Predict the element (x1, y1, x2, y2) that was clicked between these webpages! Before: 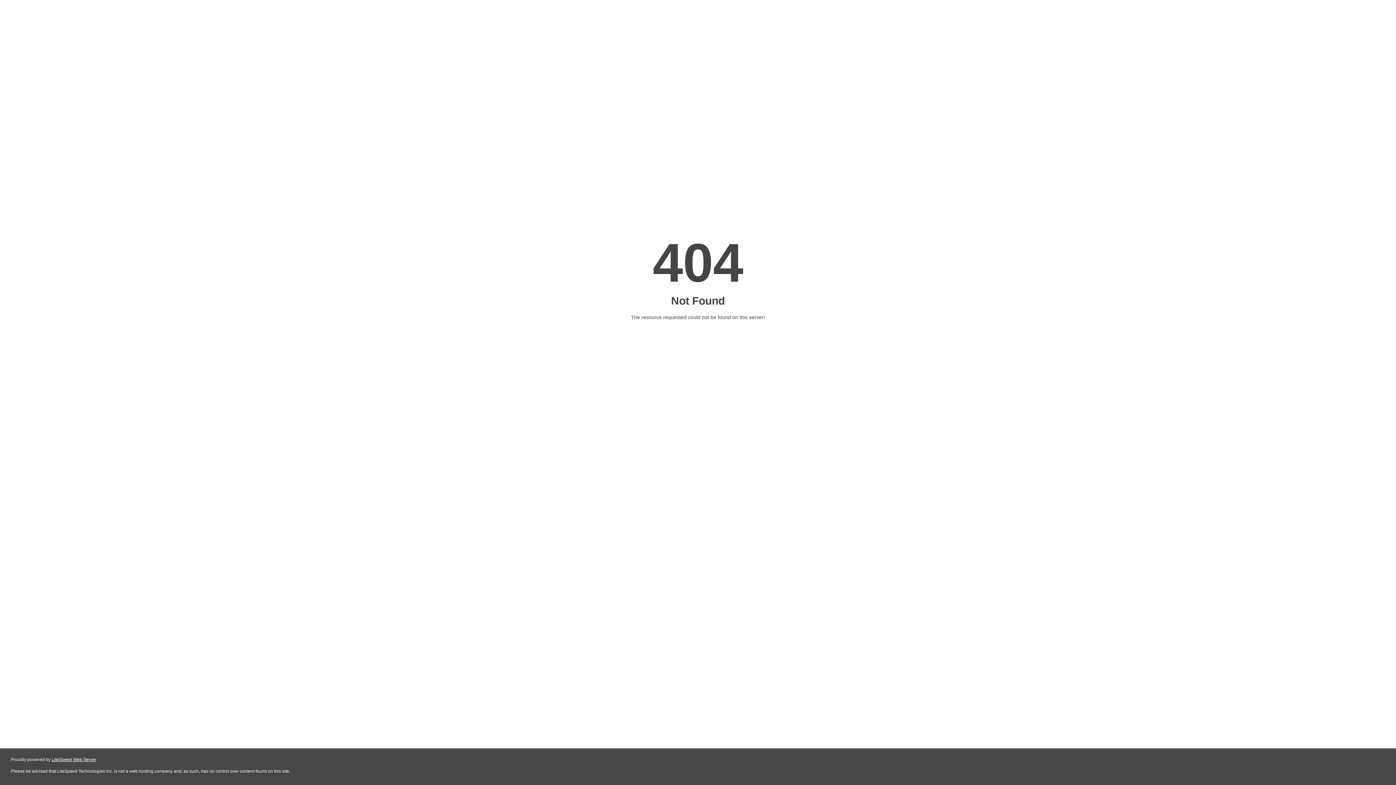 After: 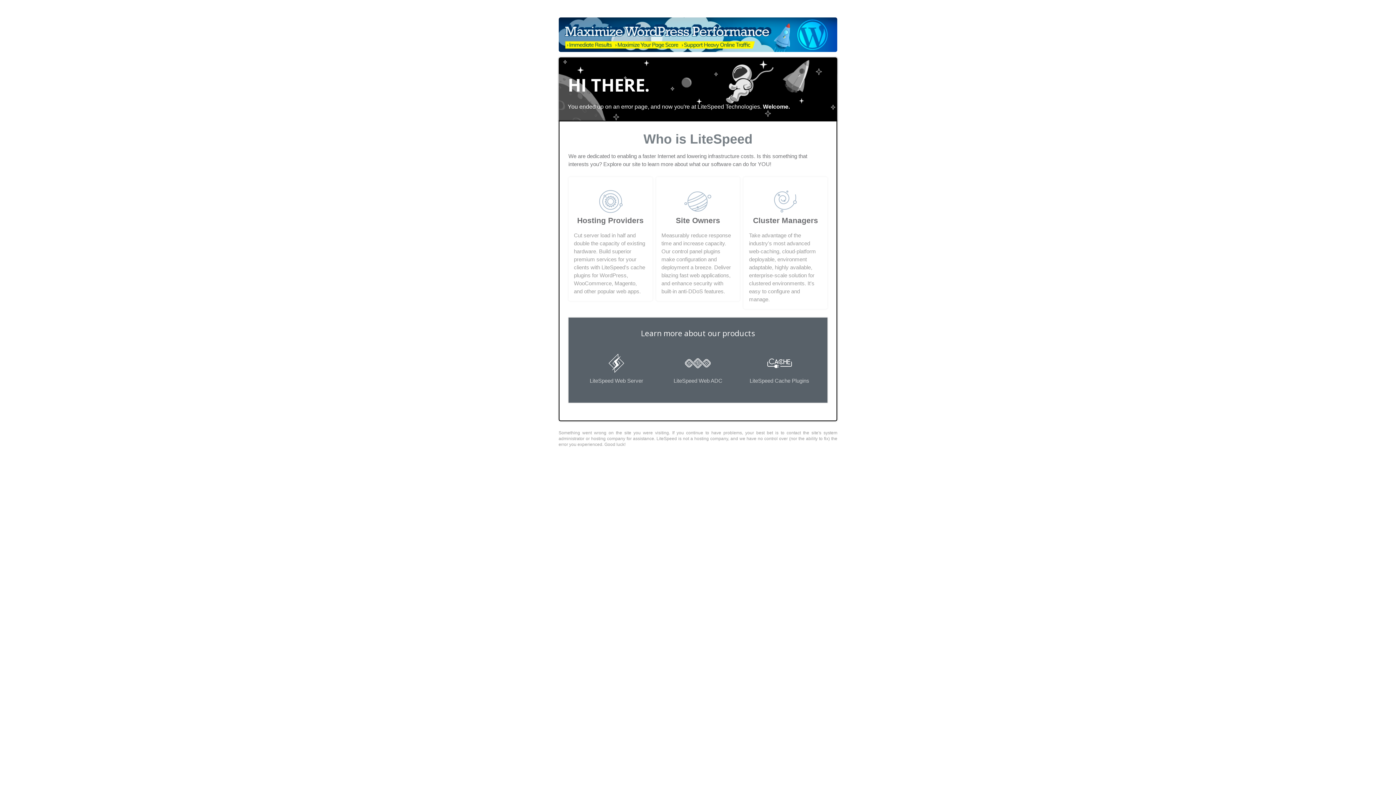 Action: label: LiteSpeed Web Server bbox: (51, 757, 96, 762)